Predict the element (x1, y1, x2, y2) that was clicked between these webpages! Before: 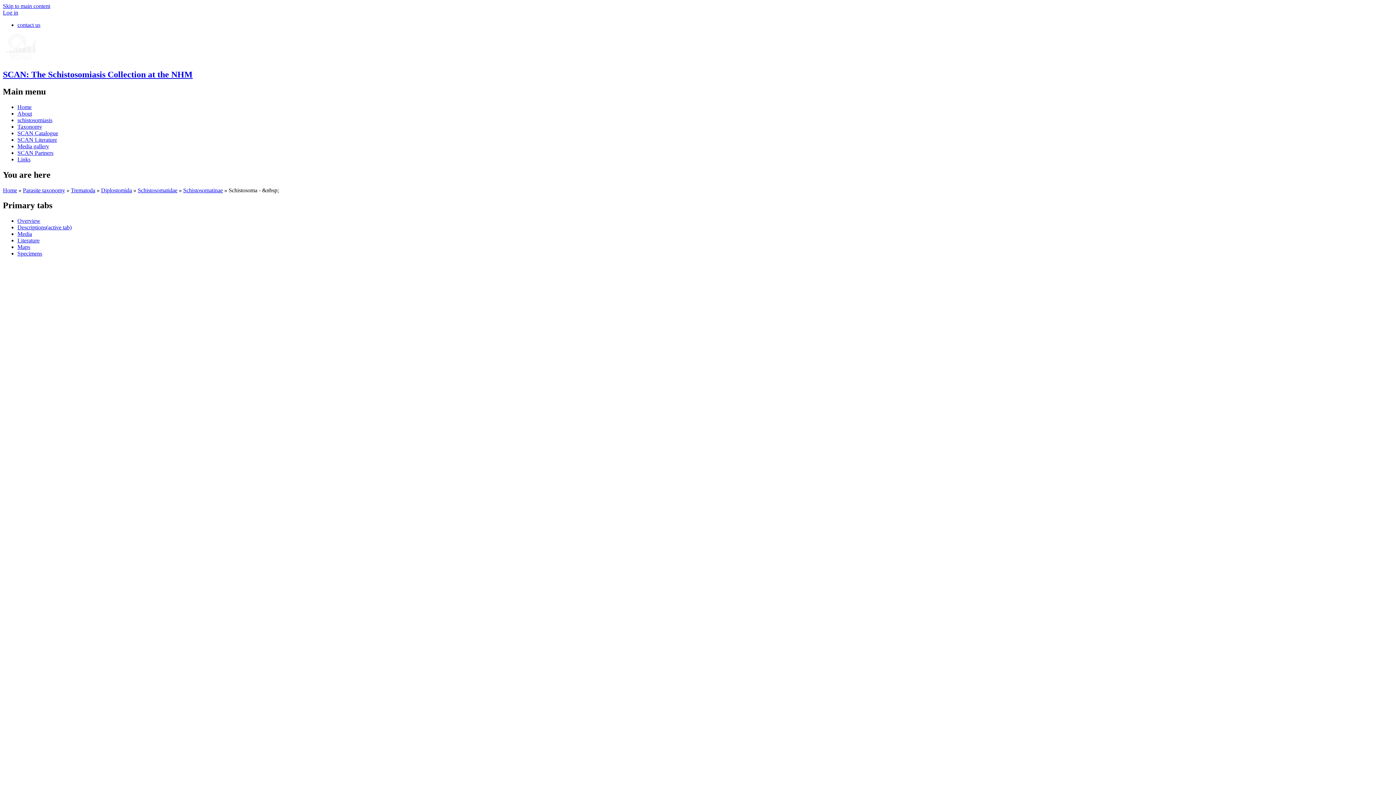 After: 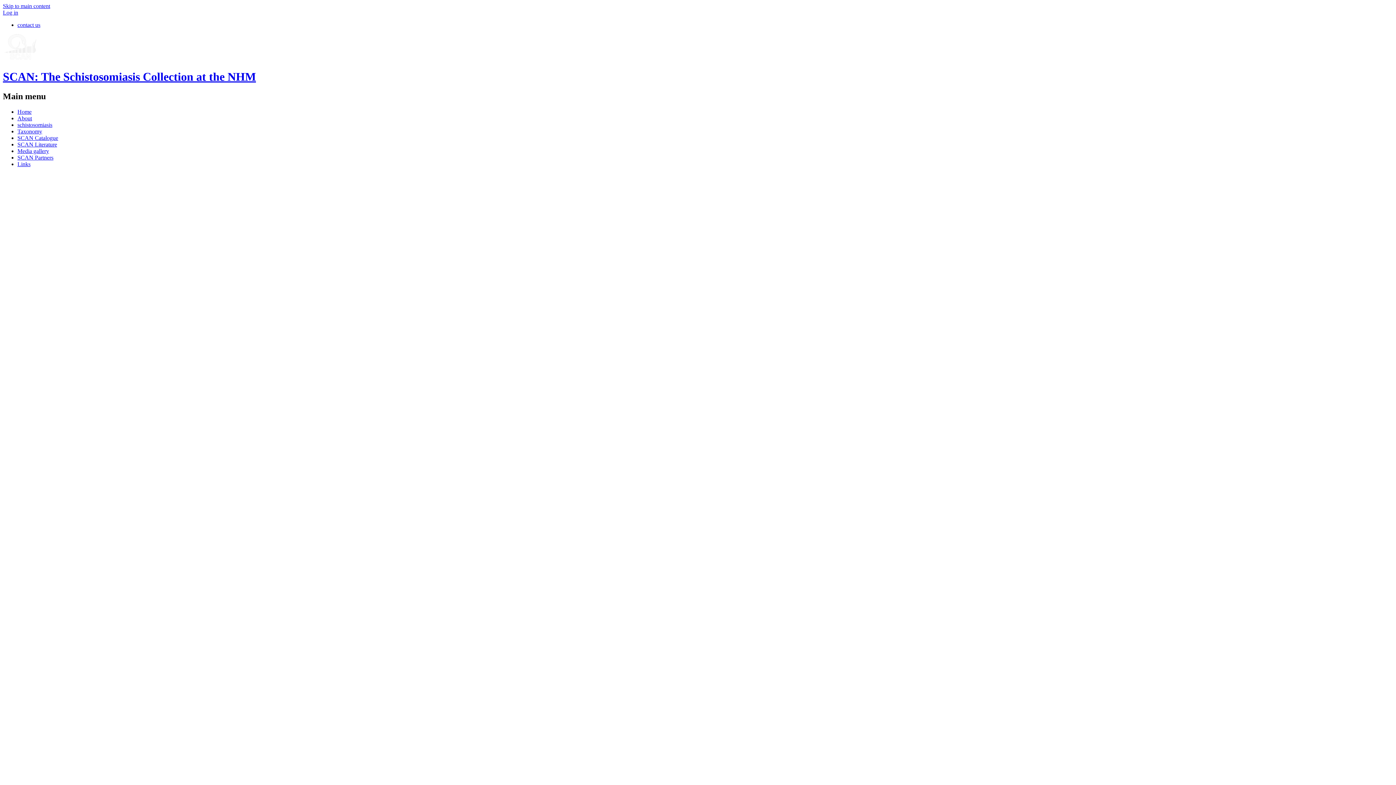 Action: bbox: (2, 56, 39, 62)